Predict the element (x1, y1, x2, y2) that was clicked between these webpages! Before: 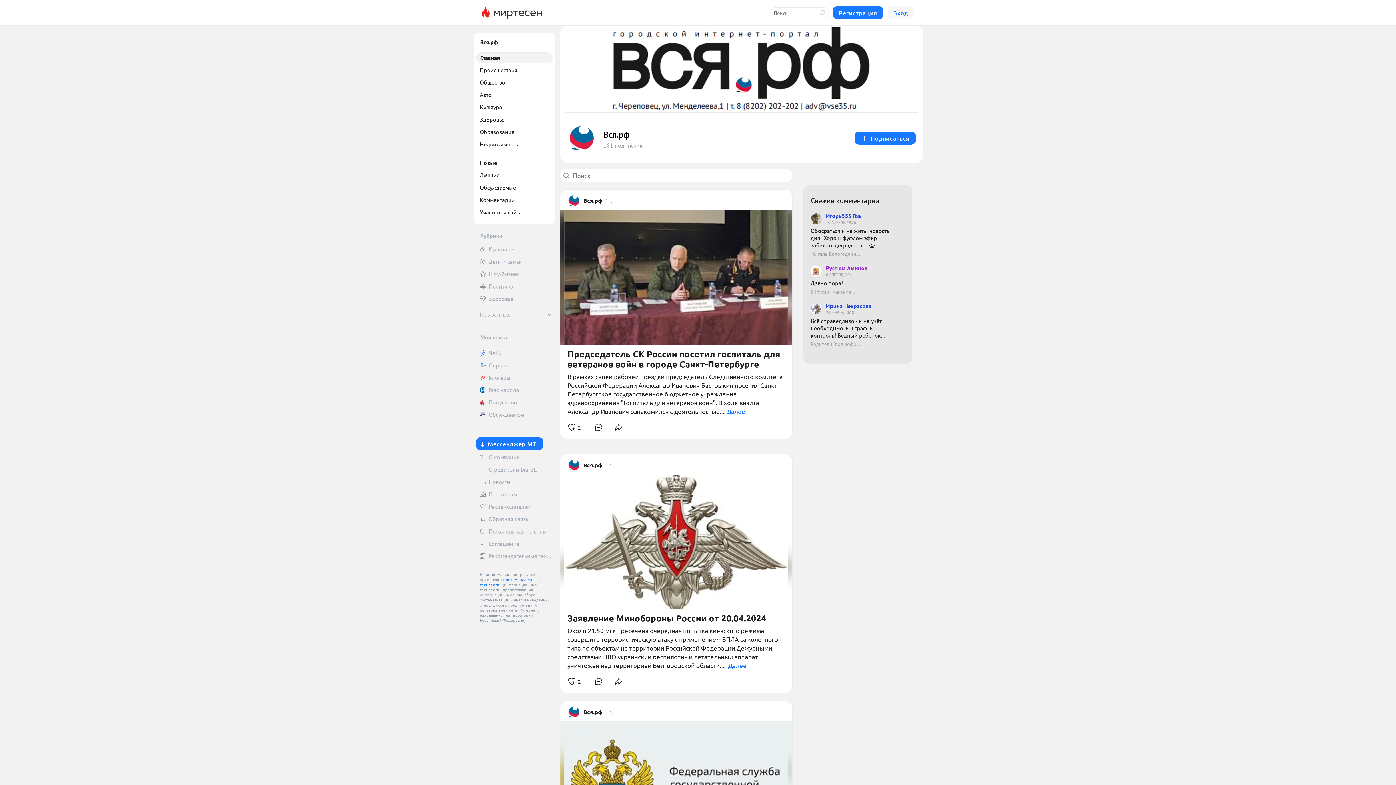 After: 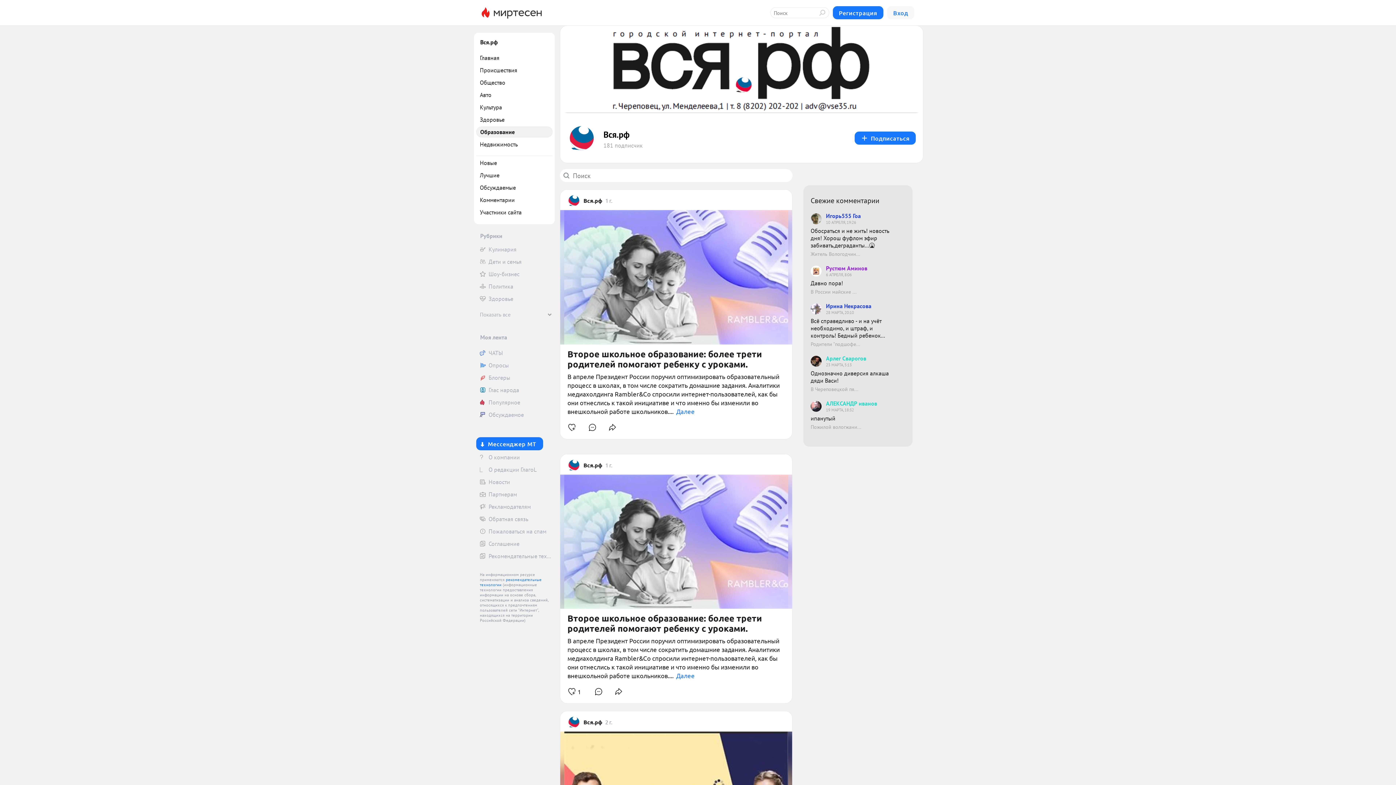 Action: label: Образование bbox: (476, 126, 552, 137)